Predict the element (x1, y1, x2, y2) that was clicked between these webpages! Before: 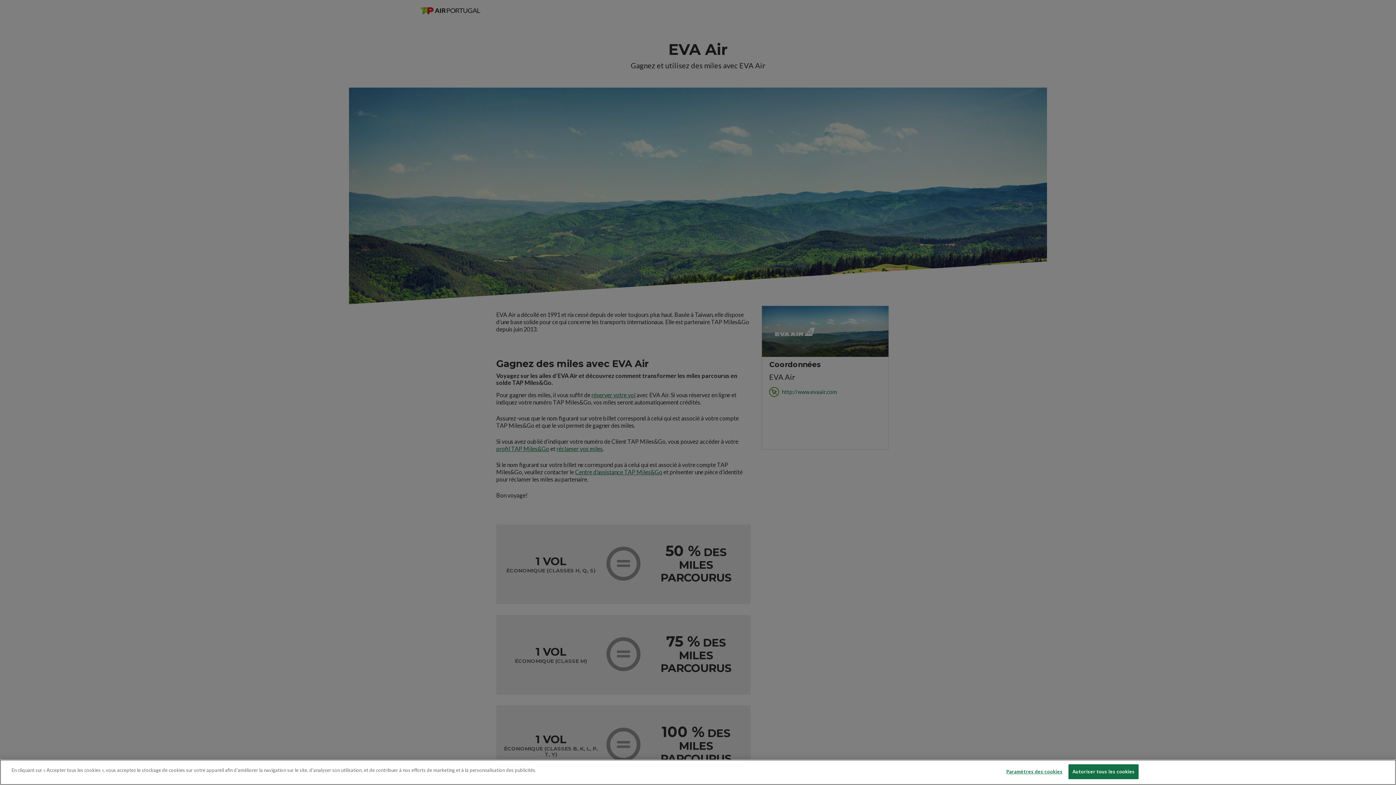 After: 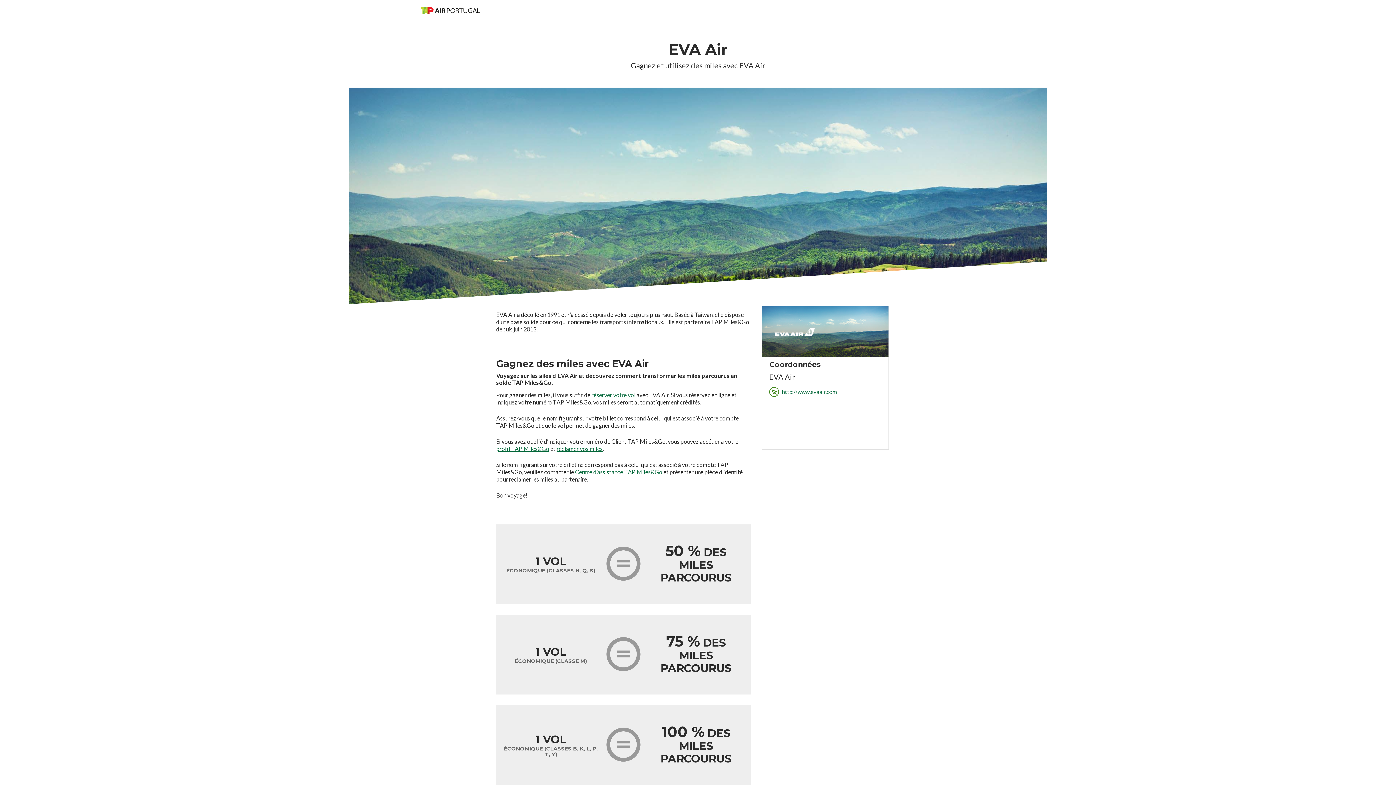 Action: bbox: (1068, 764, 1139, 779) label: Autoriser tous les cookies